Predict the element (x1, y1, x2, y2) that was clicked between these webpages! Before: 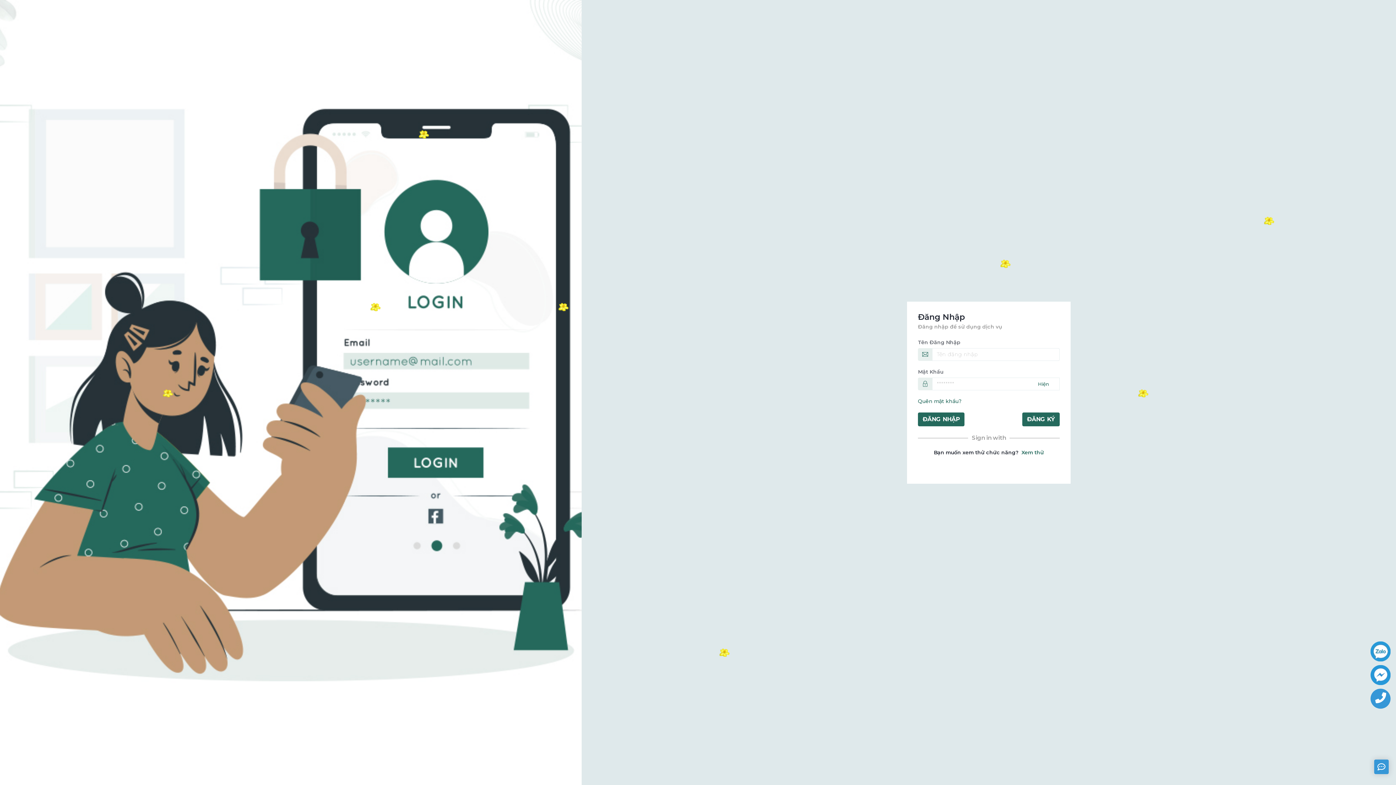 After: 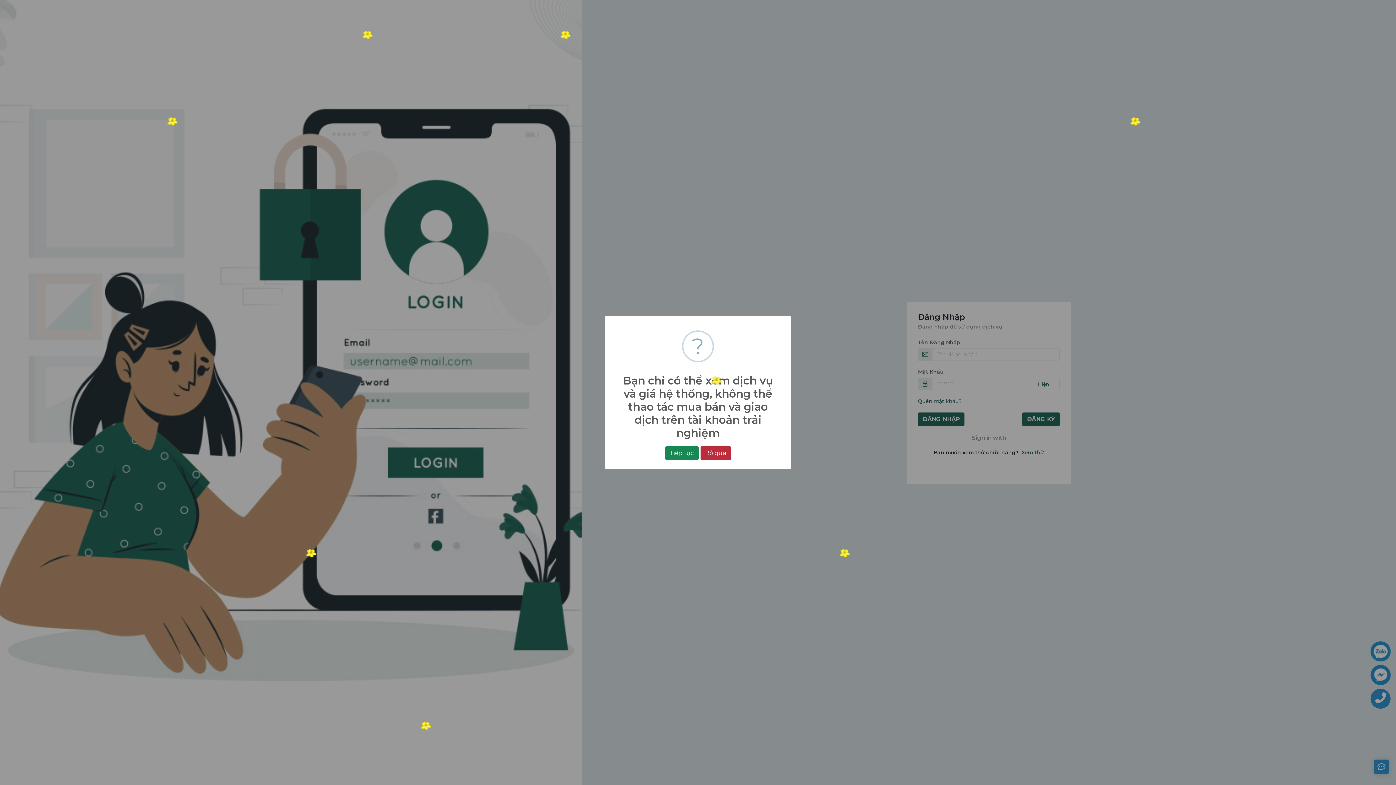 Action: bbox: (1021, 449, 1044, 455) label: Xem thử